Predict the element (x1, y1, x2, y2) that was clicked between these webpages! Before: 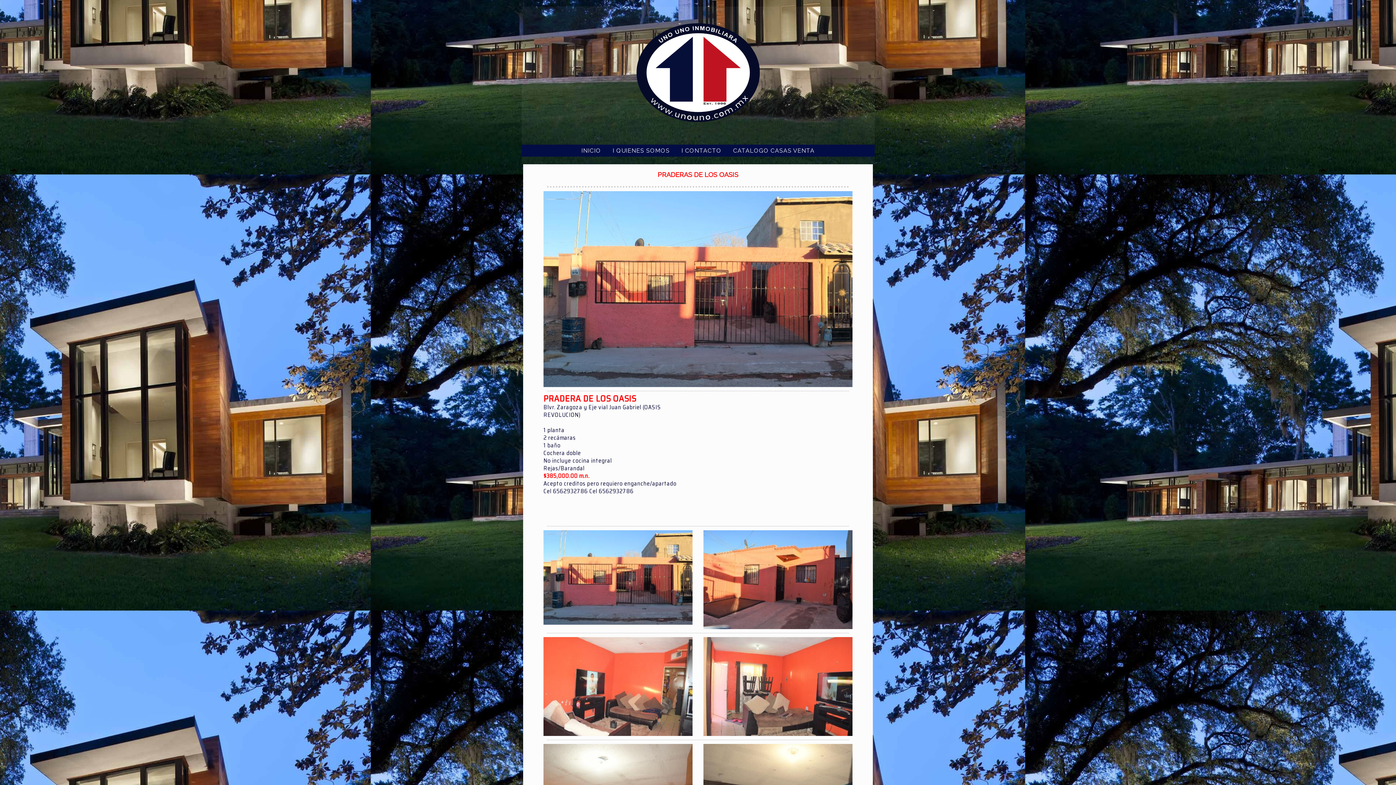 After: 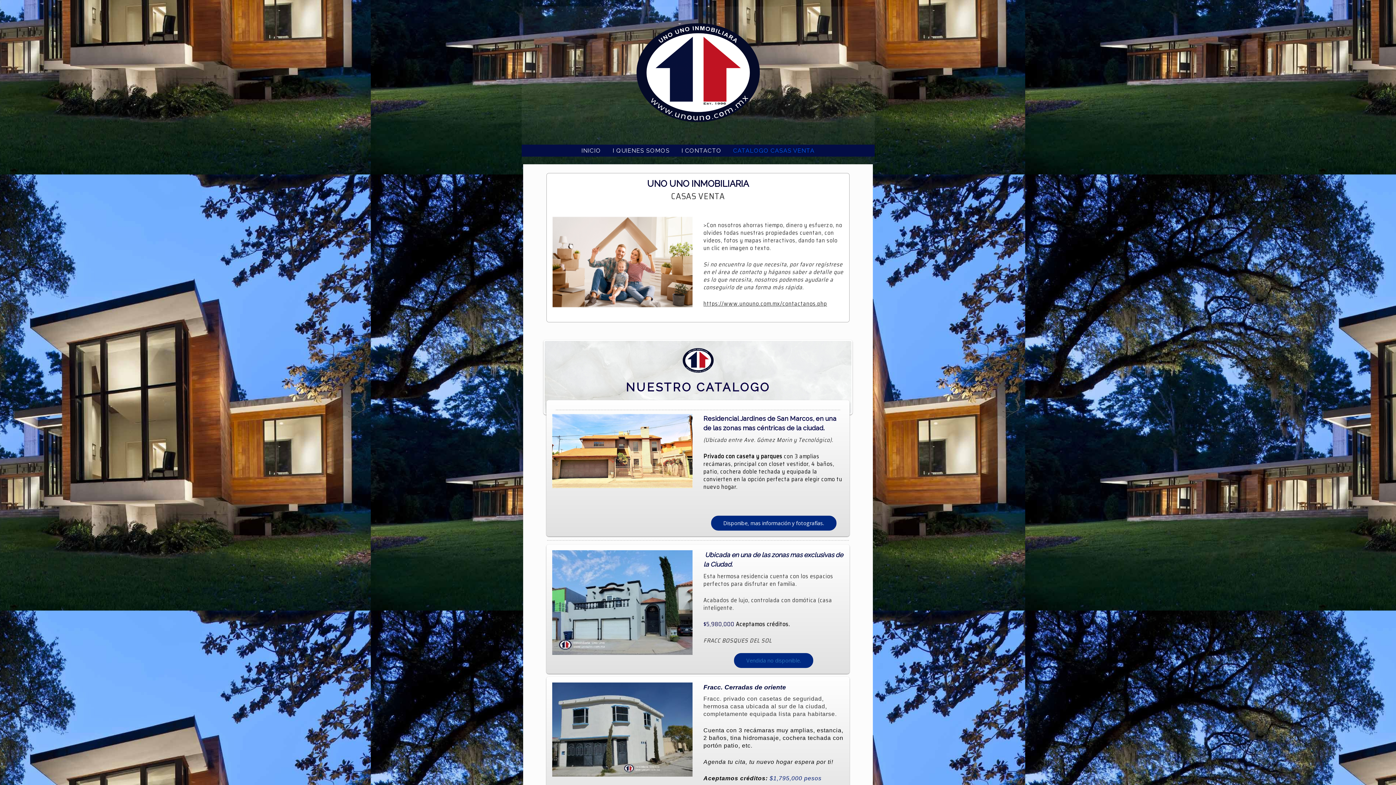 Action: bbox: (733, 147, 814, 154) label: CATALOGO CASAS VENTA